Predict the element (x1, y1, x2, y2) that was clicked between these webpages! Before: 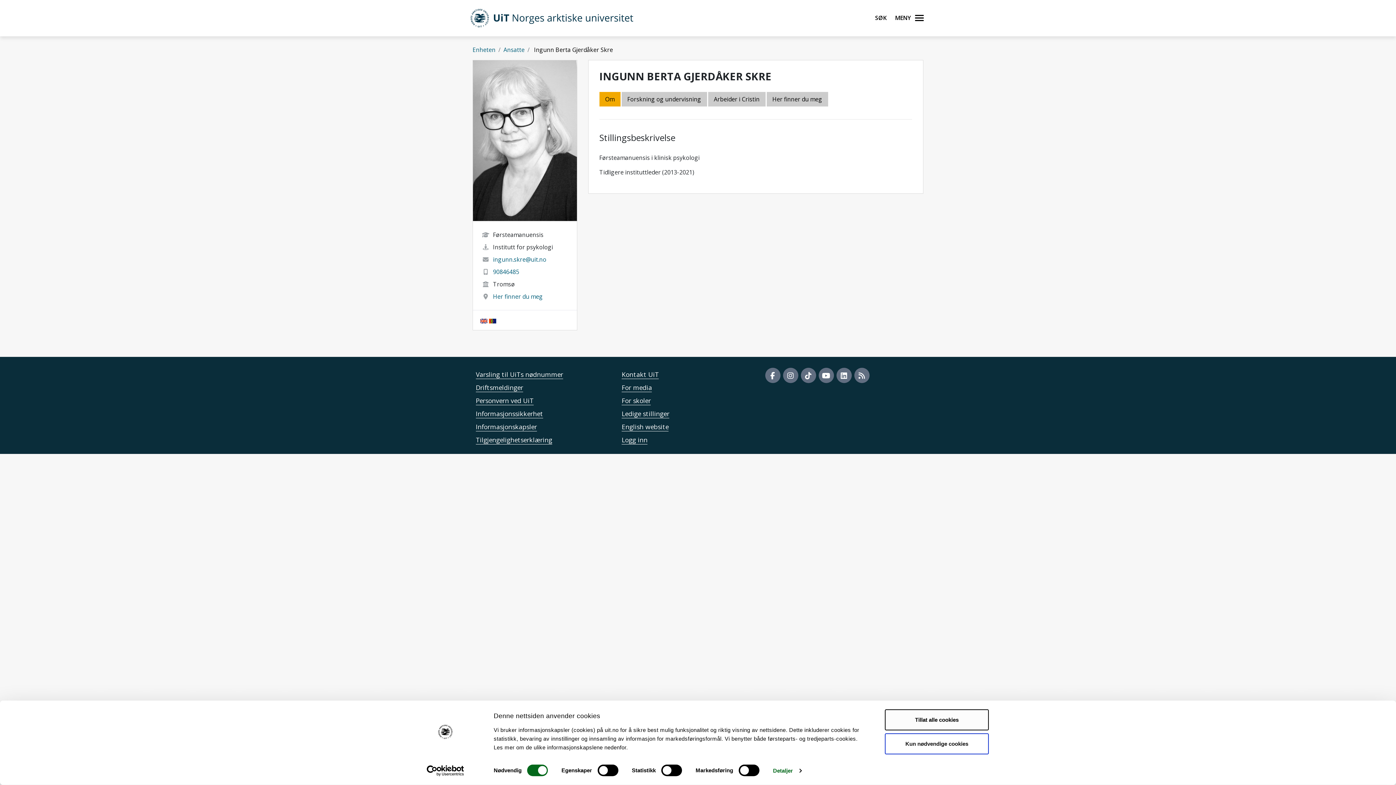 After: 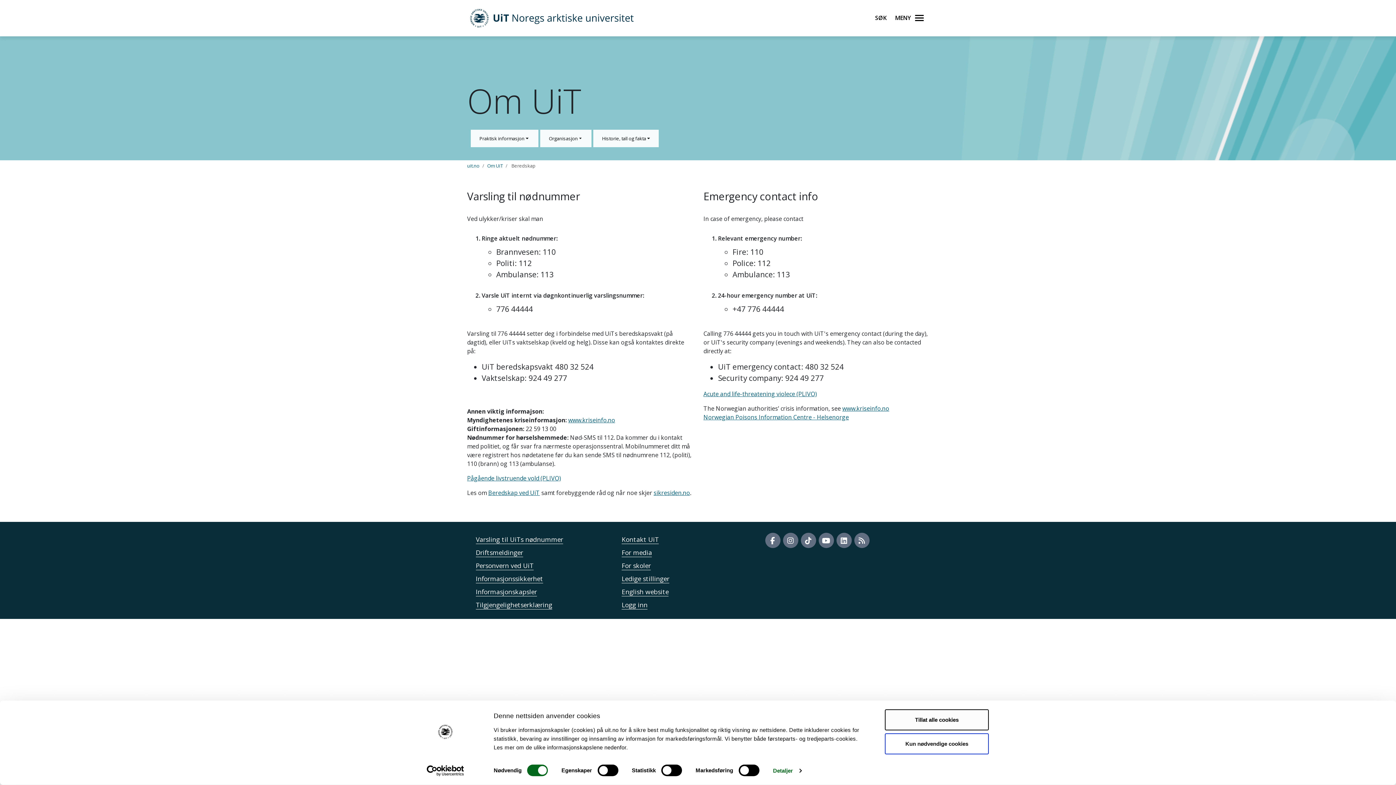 Action: bbox: (476, 370, 563, 378) label: Varsling til UiTs nødnummer